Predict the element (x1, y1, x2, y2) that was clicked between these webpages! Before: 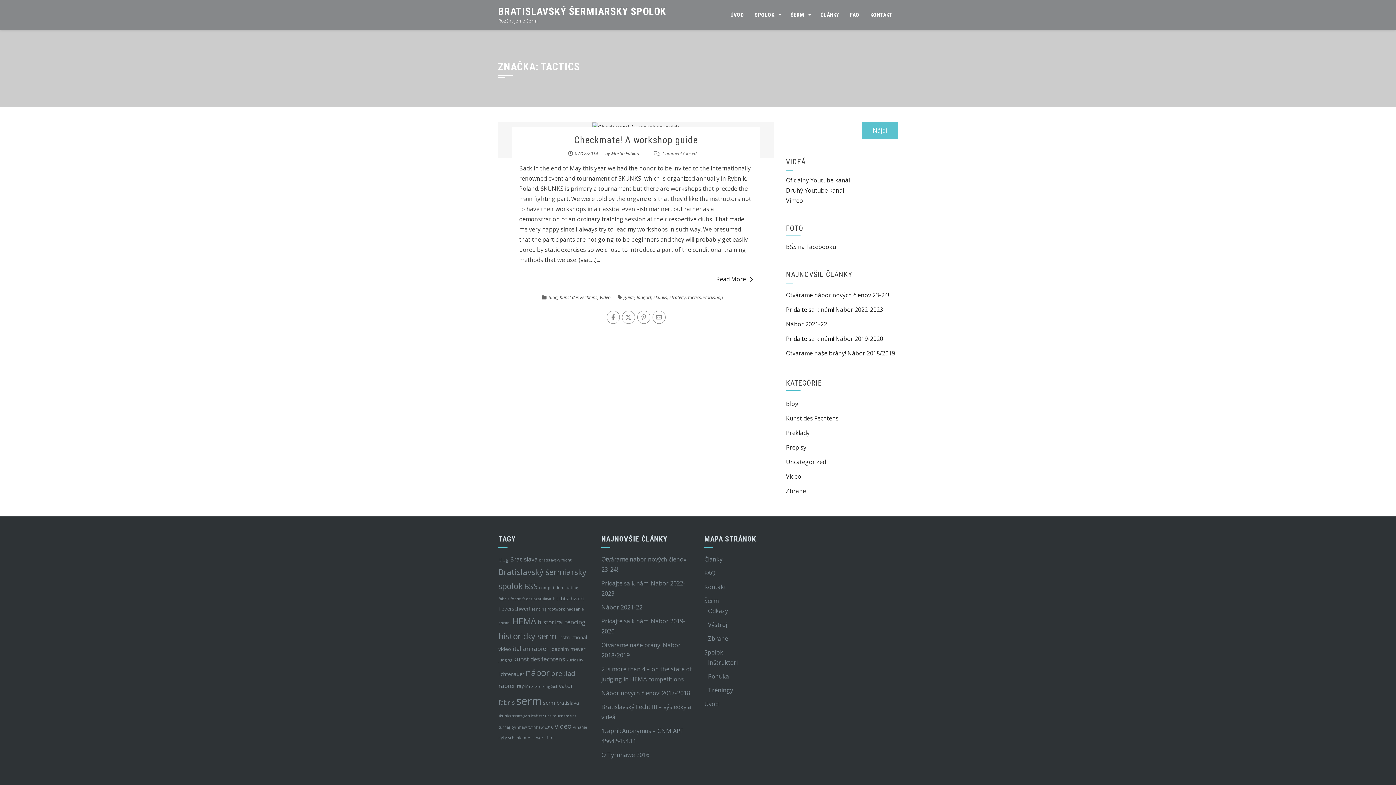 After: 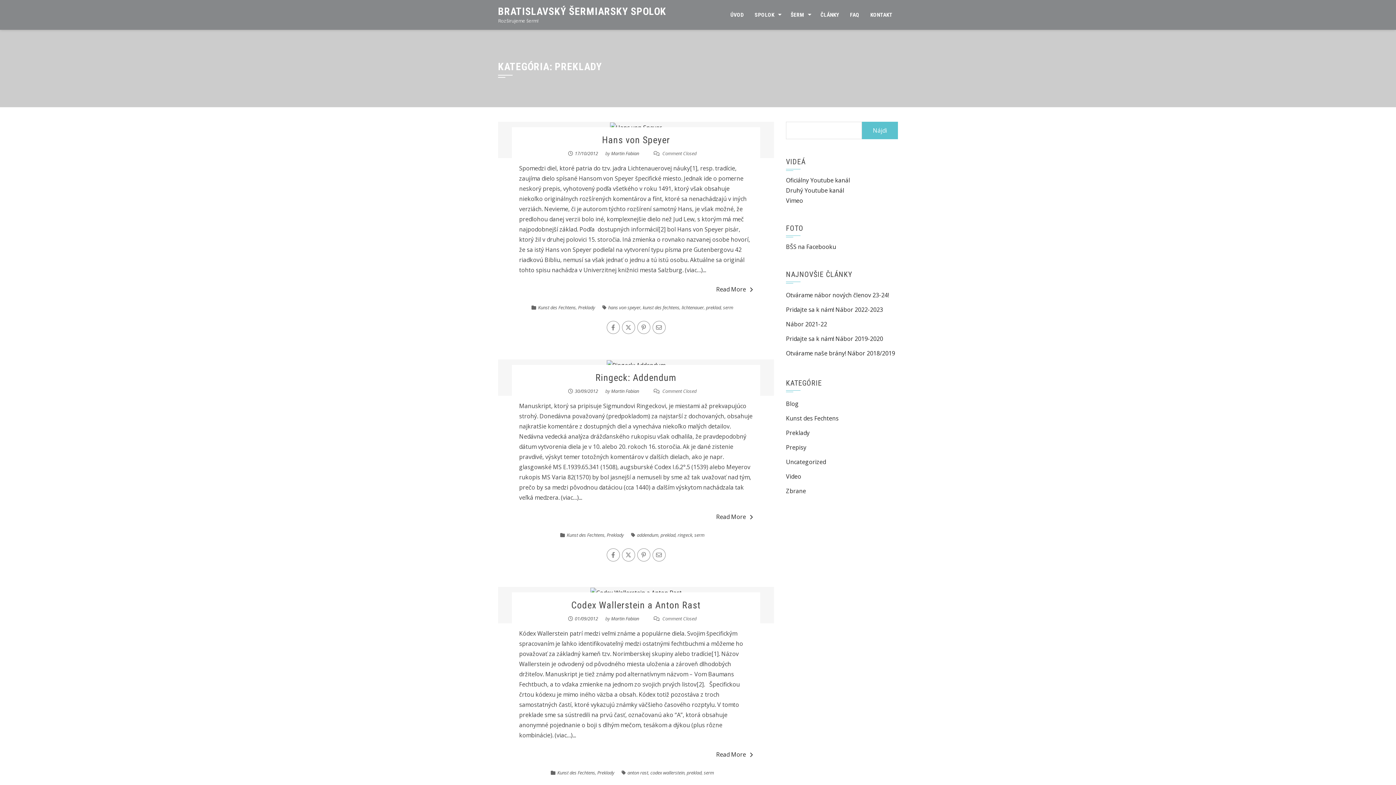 Action: label: Preklady bbox: (786, 429, 809, 437)